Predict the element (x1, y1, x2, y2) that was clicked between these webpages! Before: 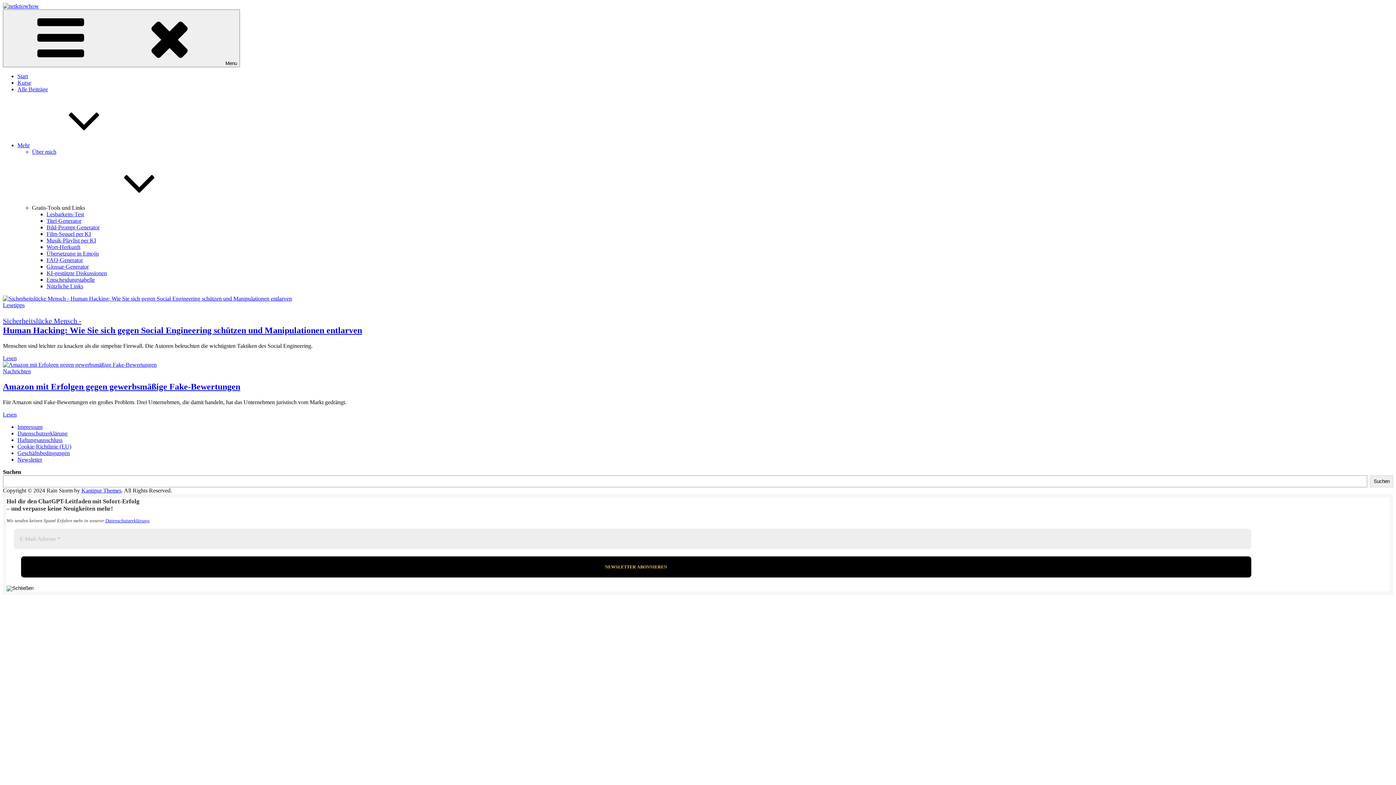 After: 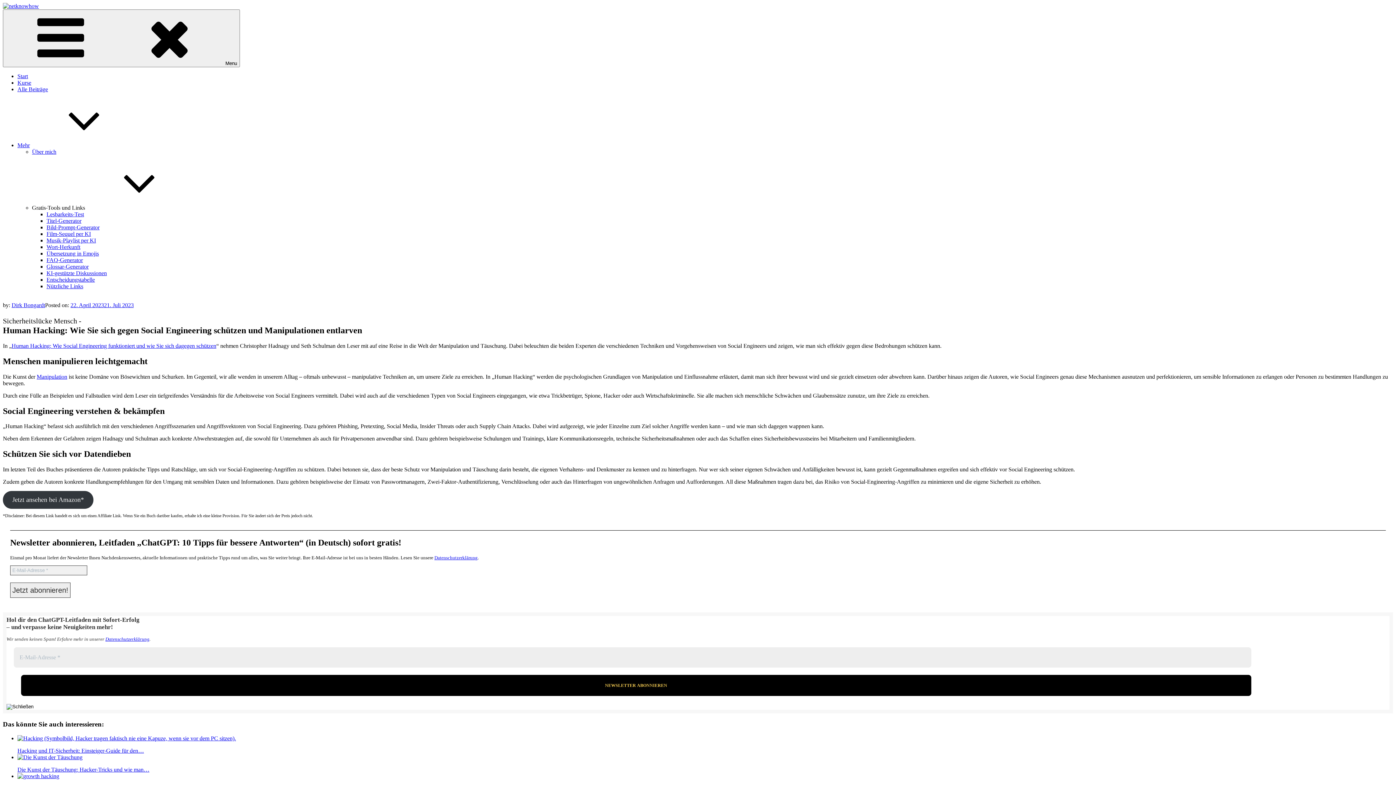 Action: bbox: (2, 295, 292, 301)